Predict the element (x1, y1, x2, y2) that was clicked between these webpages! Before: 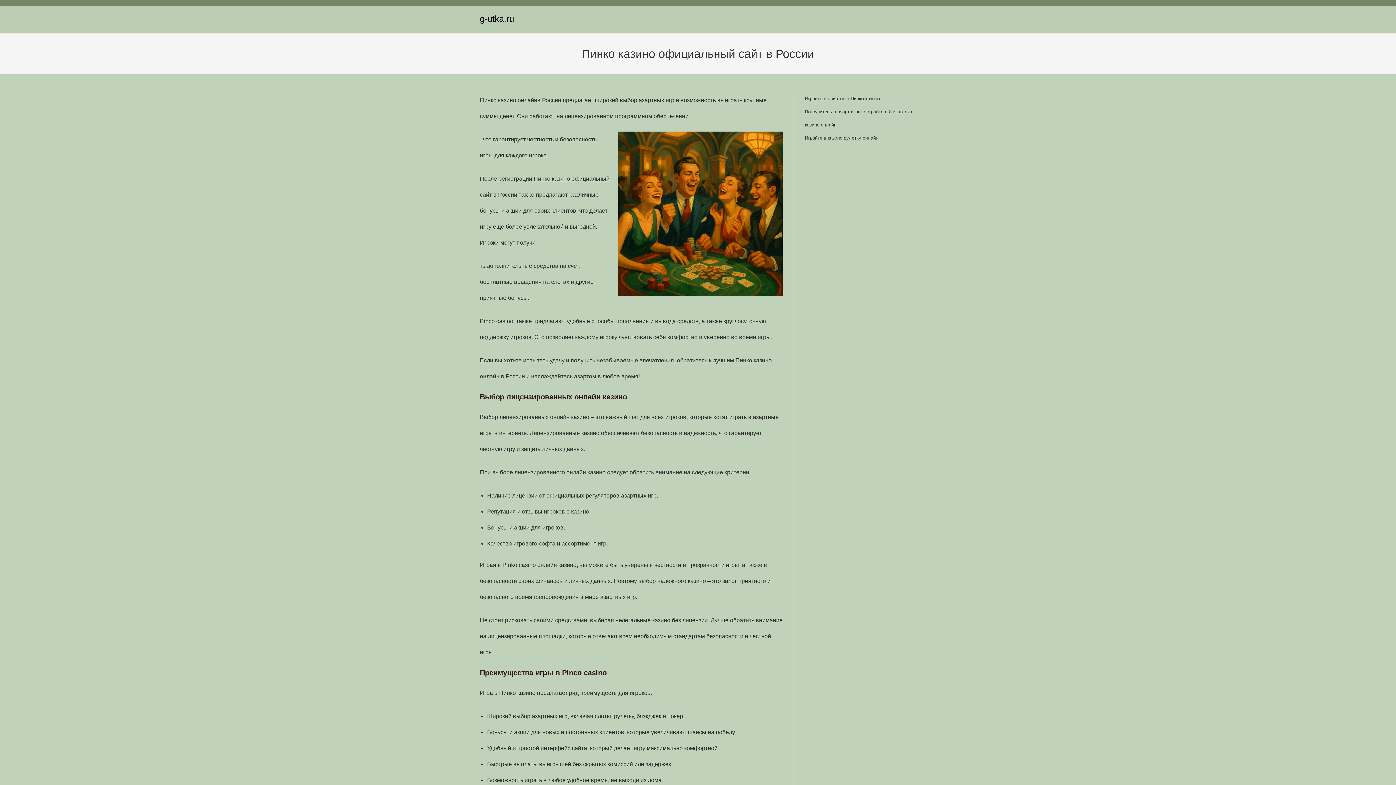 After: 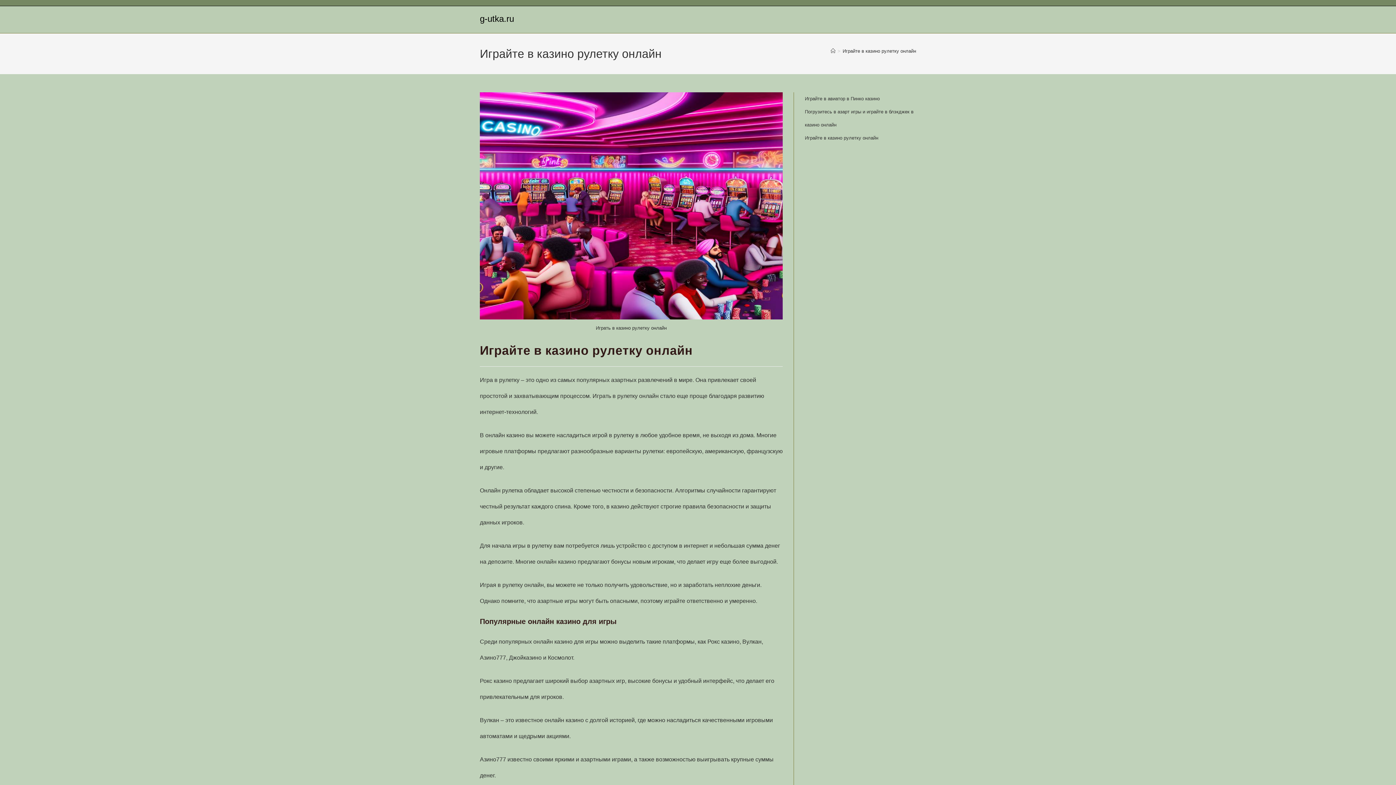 Action: label: Играйте в казино рулетку онлайн bbox: (805, 135, 878, 140)